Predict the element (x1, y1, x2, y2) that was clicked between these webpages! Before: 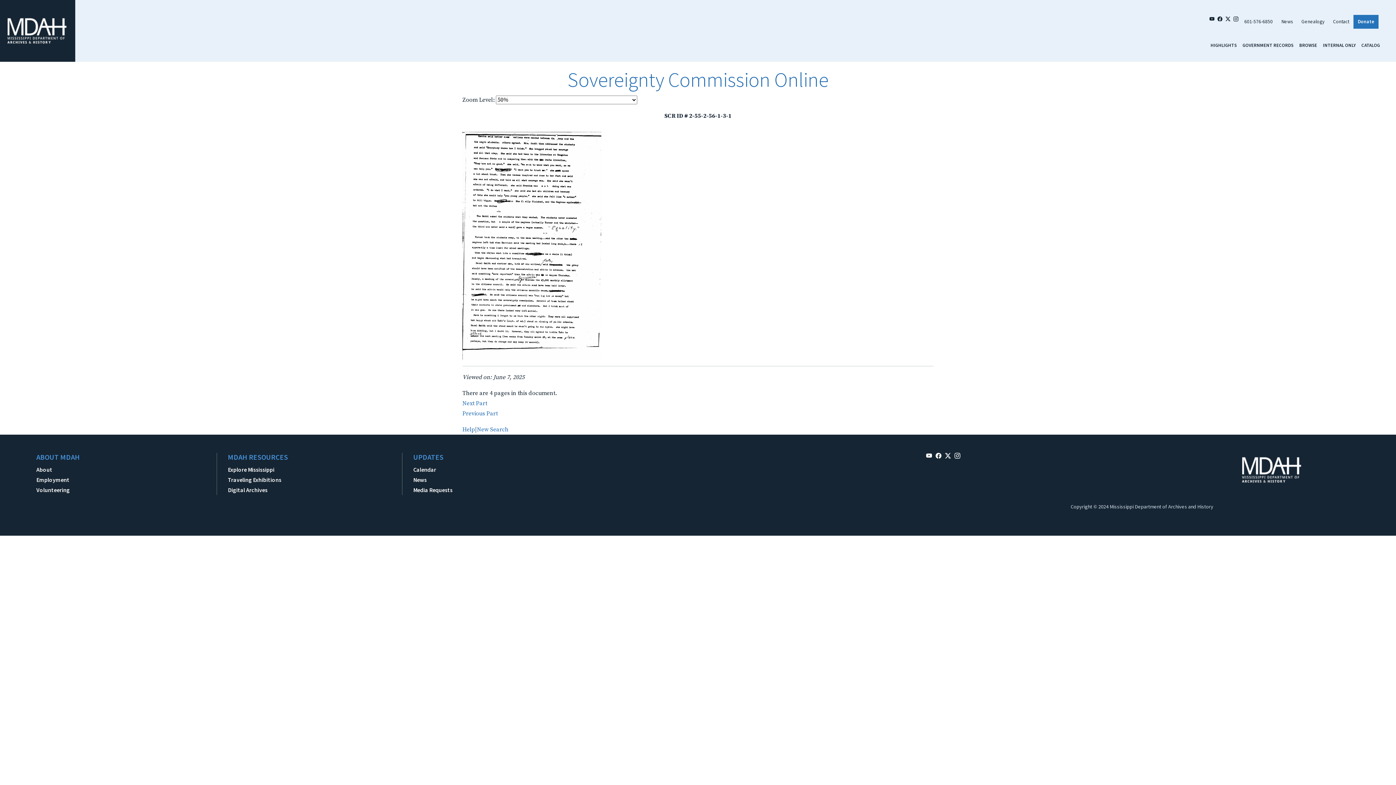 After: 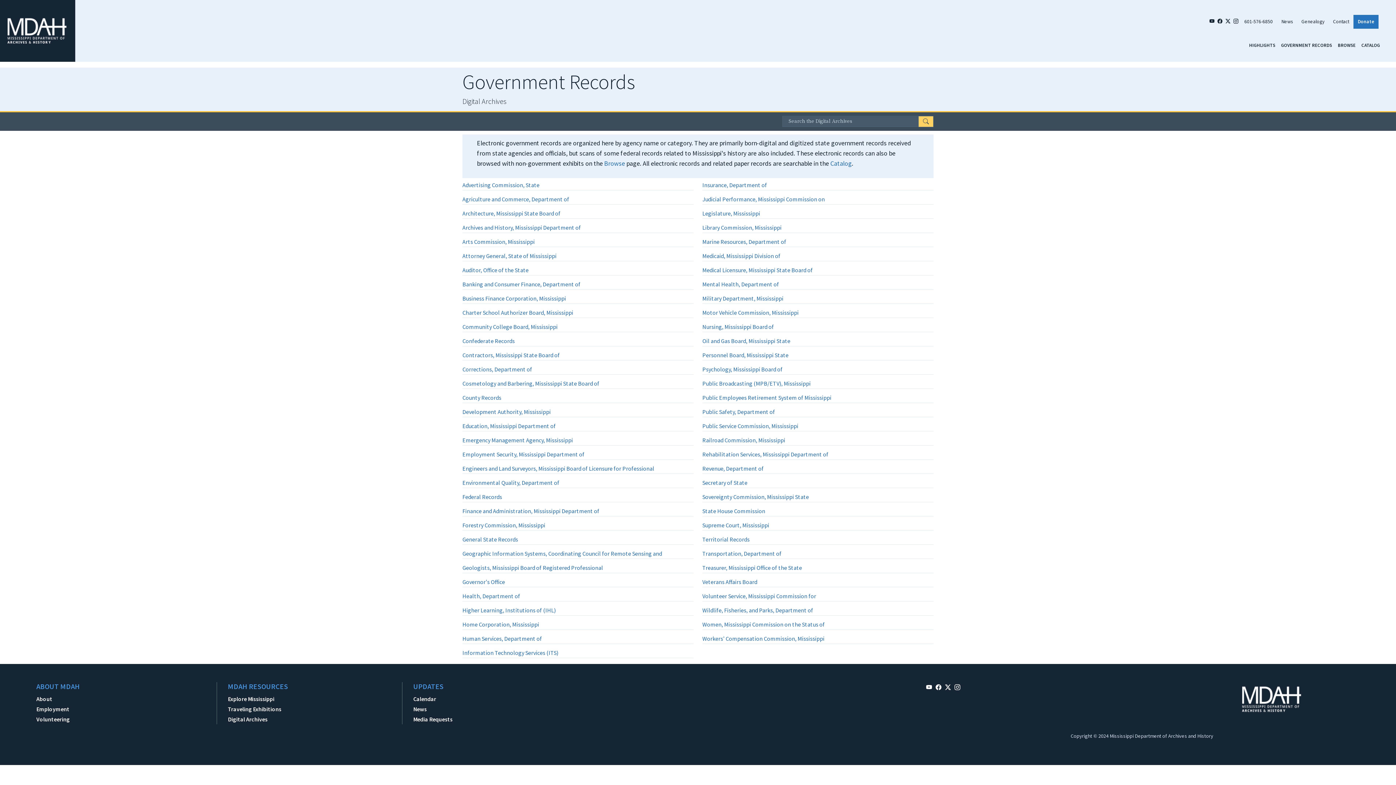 Action: bbox: (1239, 37, 1296, 54) label: GOVERNMENT RECORDS